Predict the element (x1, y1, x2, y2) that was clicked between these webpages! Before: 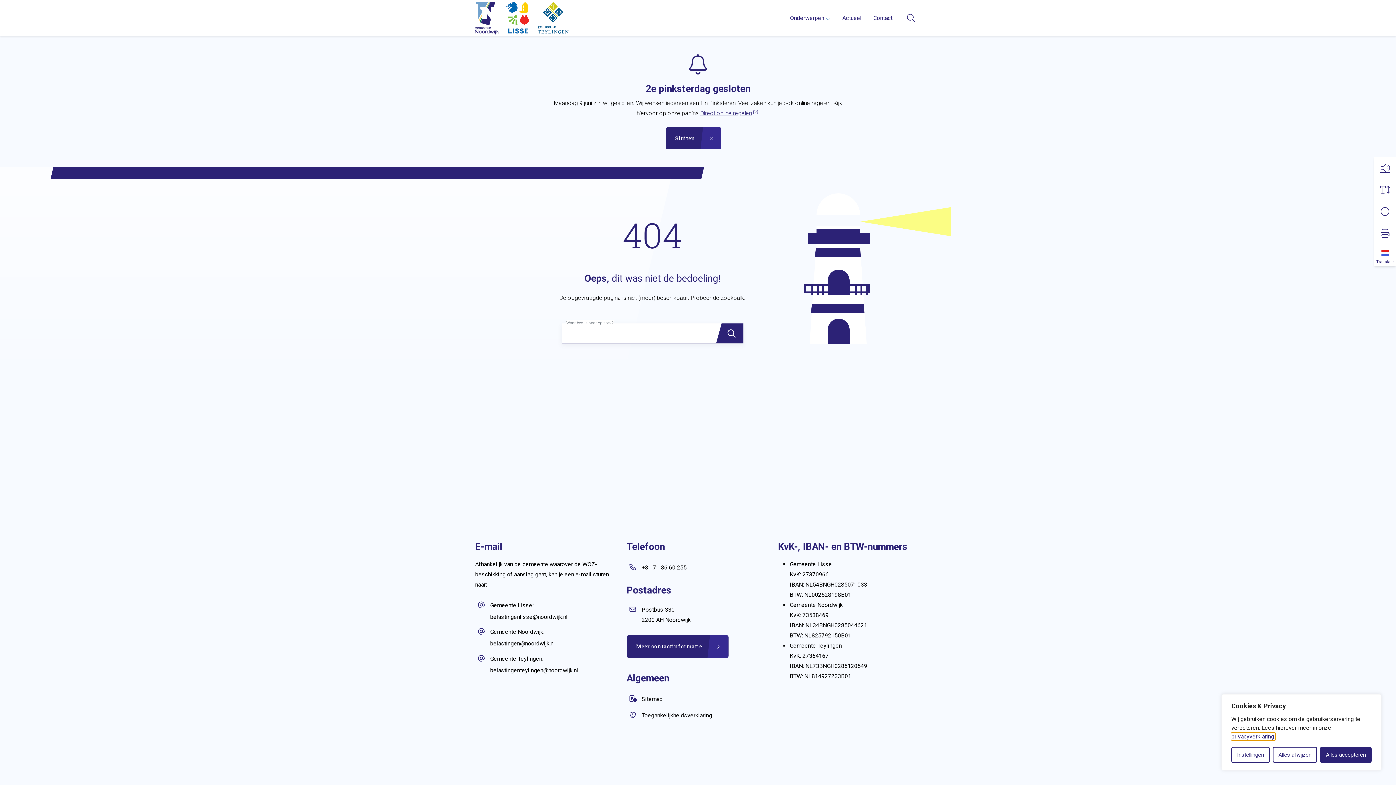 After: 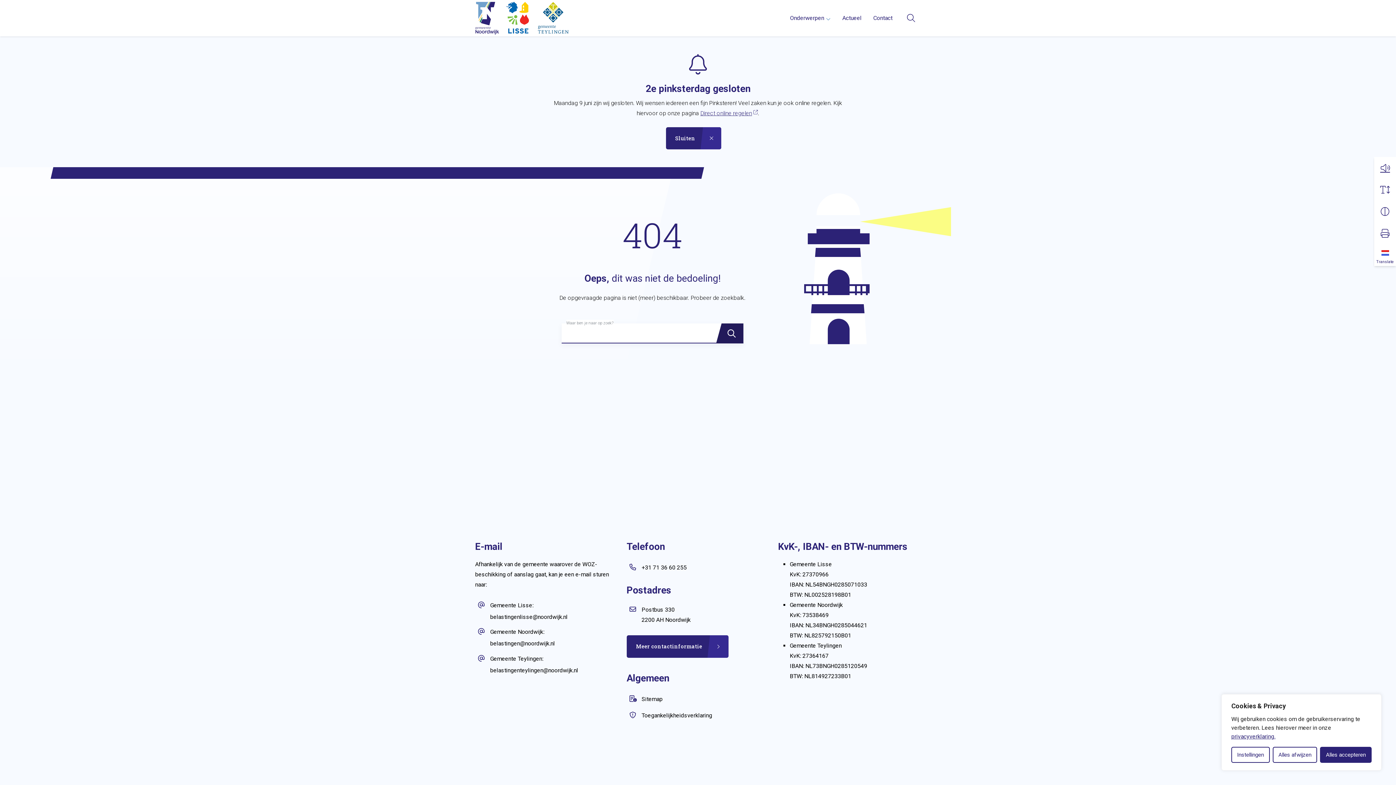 Action: bbox: (716, 323, 743, 343) label: Zoeken